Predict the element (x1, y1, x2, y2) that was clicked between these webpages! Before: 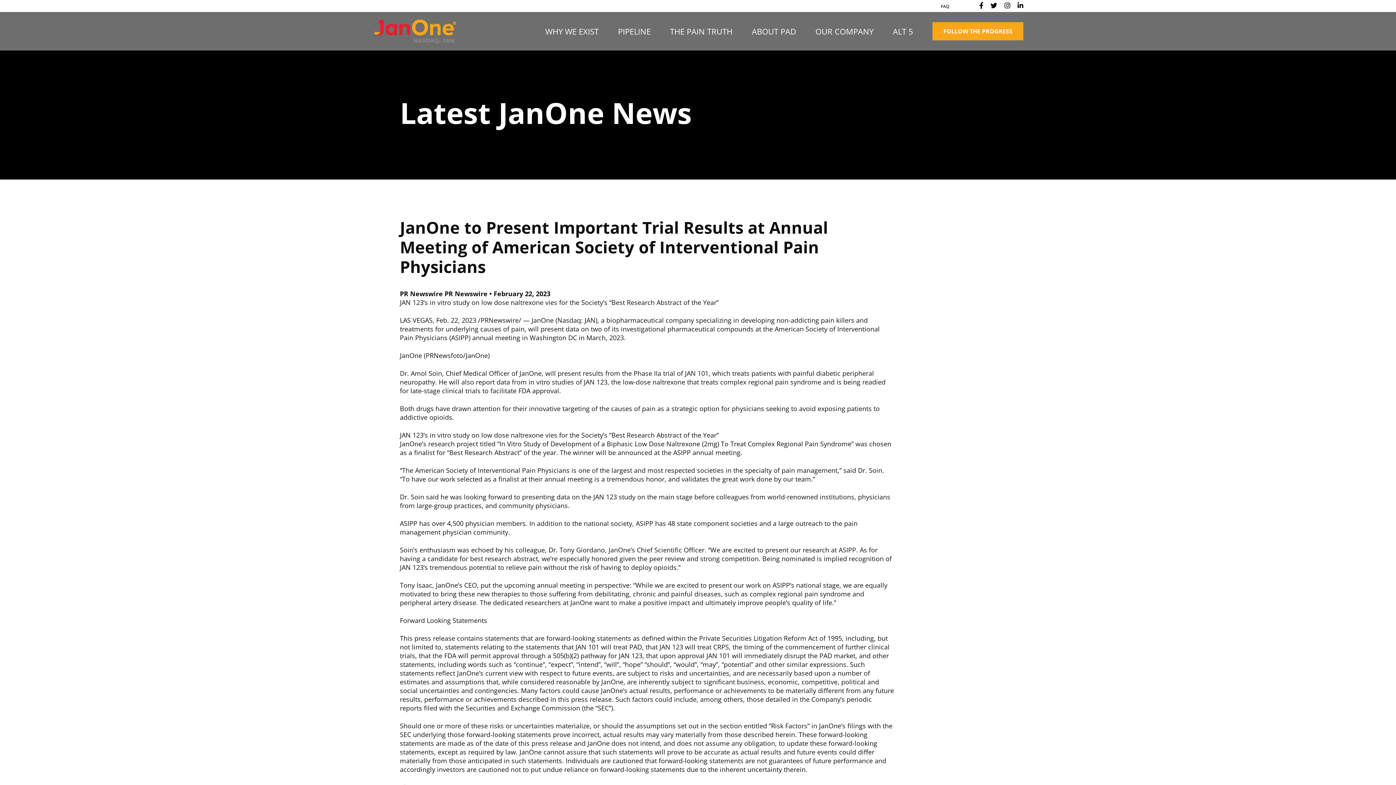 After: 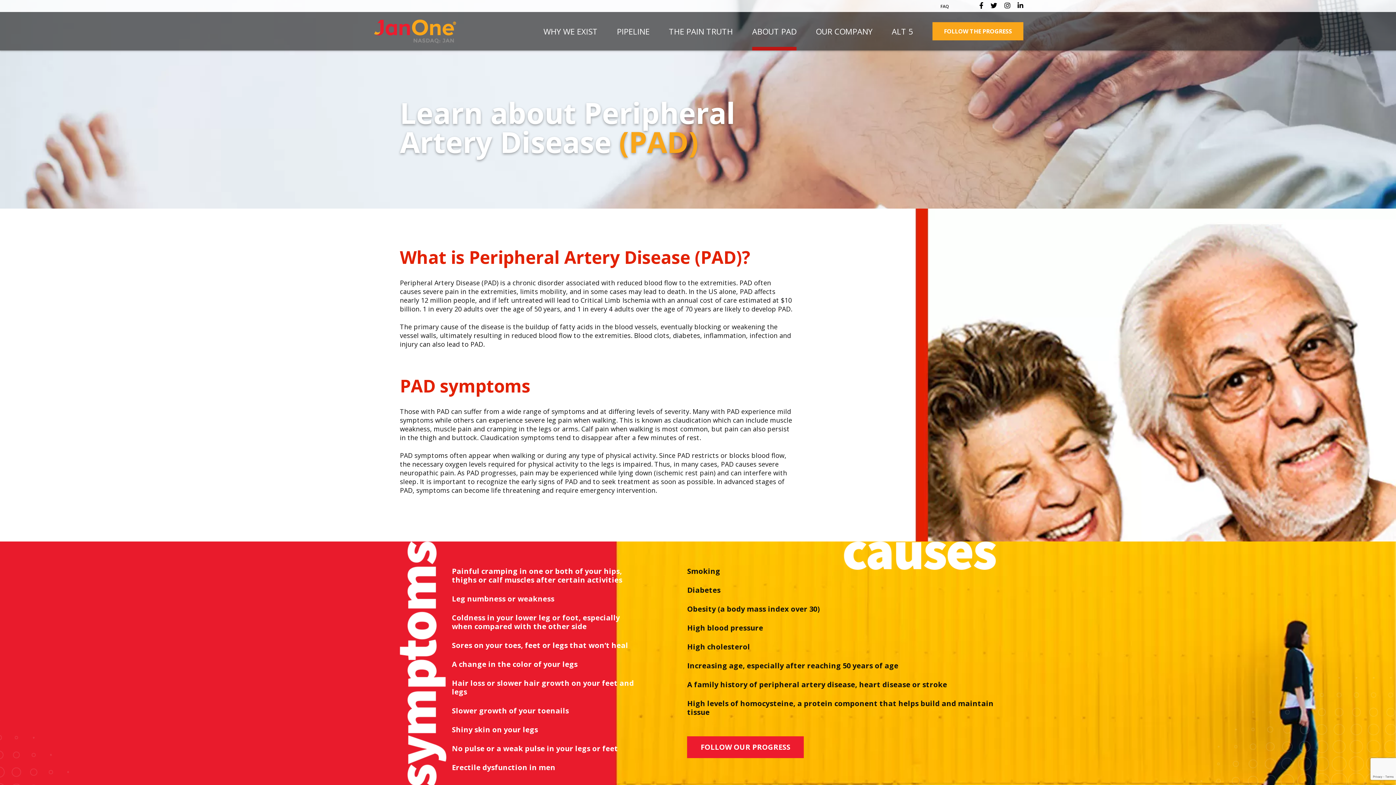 Action: label: ABOUT PAD bbox: (752, 22, 796, 50)